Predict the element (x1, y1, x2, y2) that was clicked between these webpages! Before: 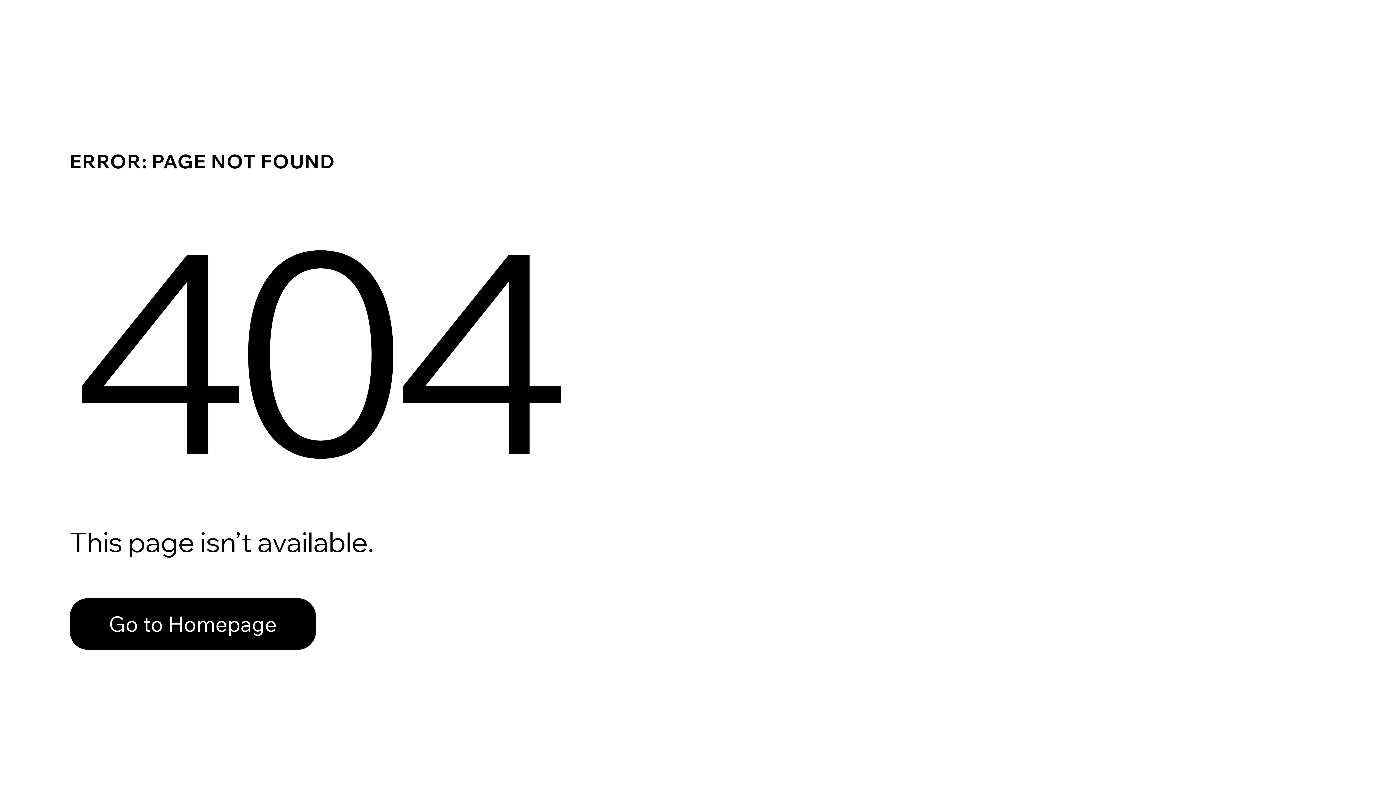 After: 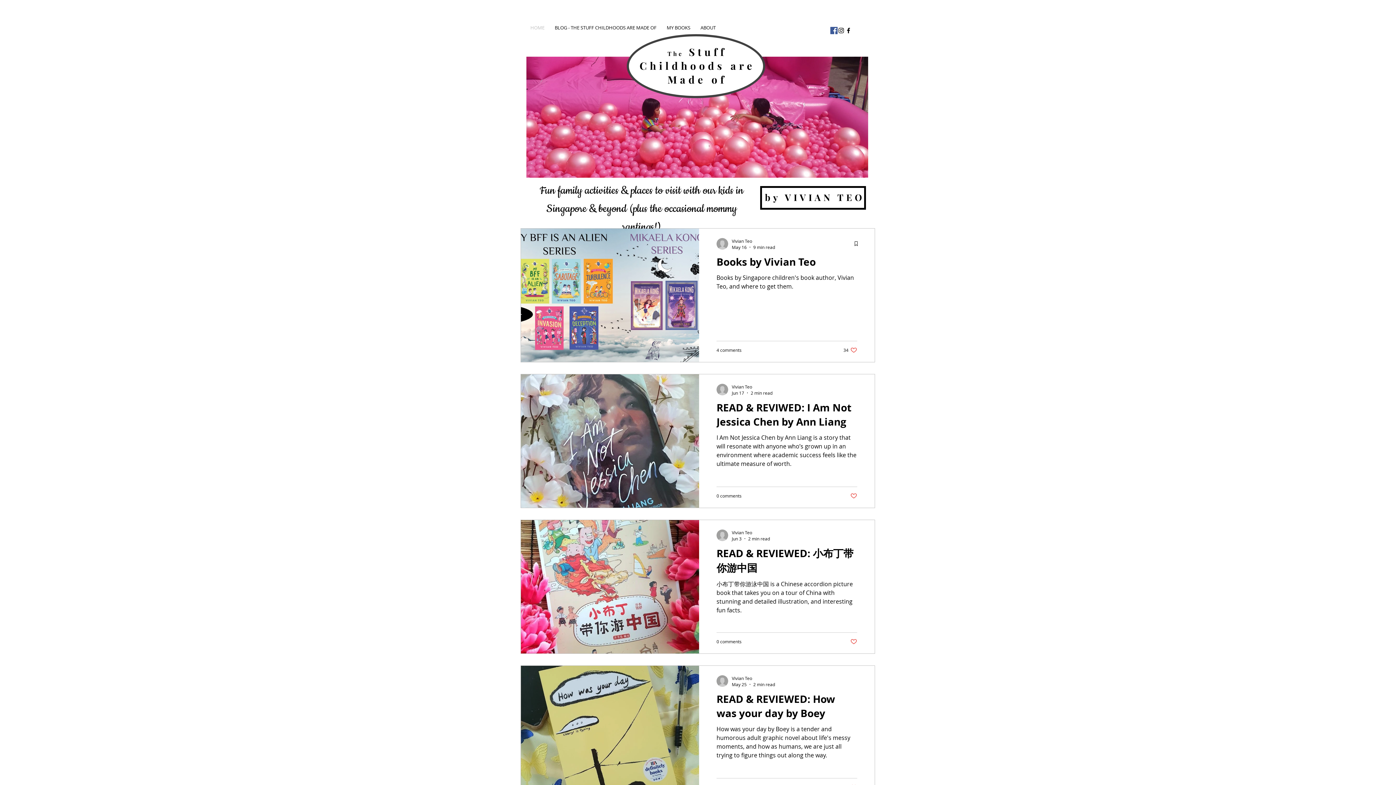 Action: bbox: (69, 598, 316, 650) label: Go to Homepage